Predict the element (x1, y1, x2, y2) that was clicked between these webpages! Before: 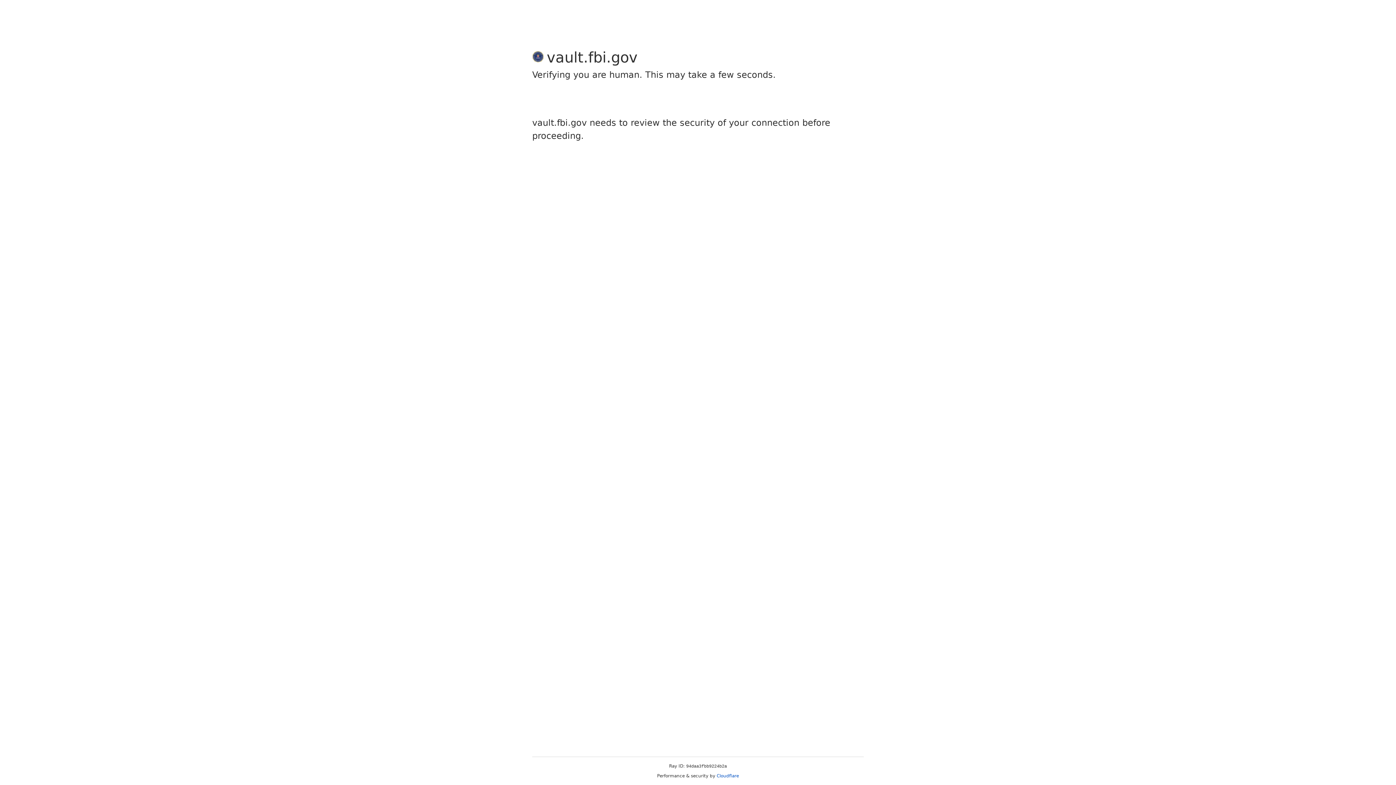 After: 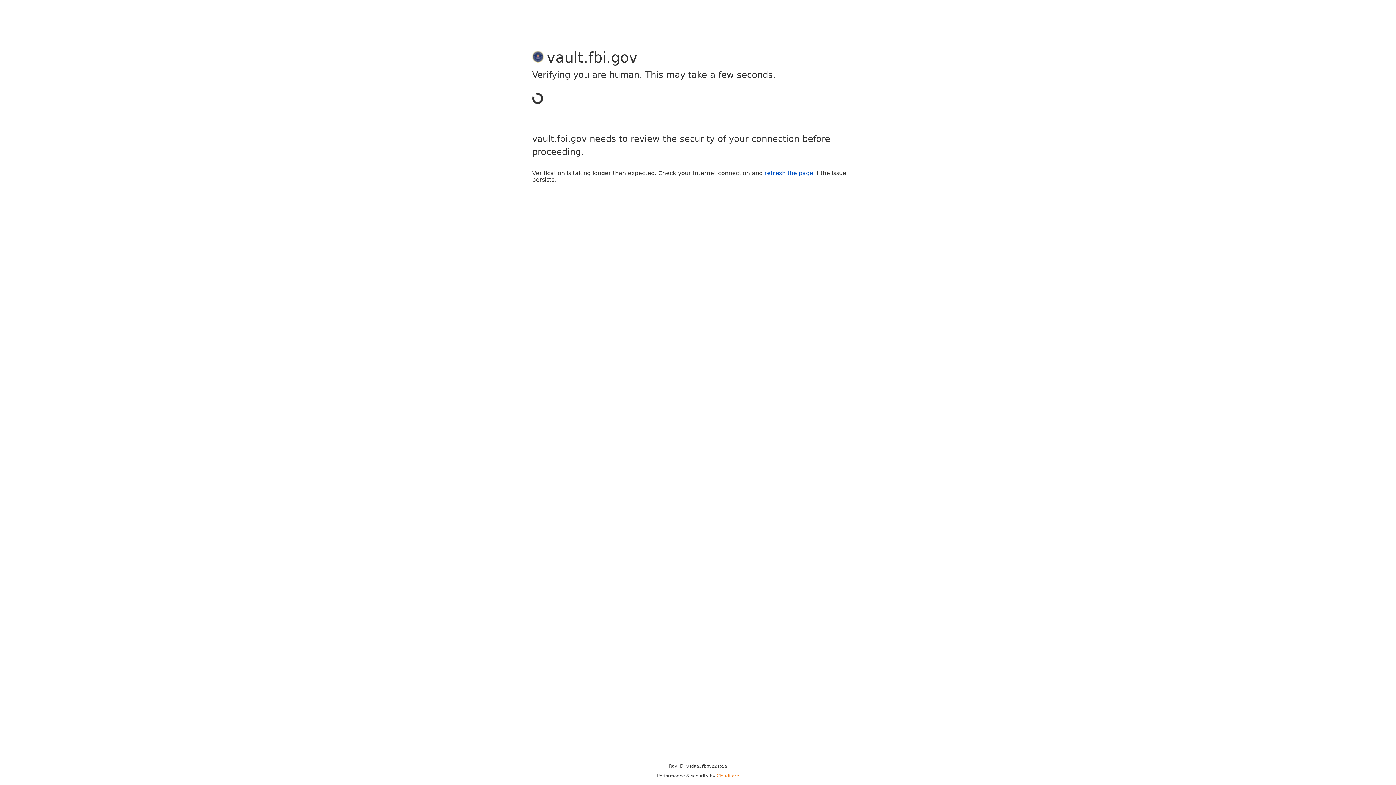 Action: label: Cloudflare bbox: (716, 773, 739, 778)